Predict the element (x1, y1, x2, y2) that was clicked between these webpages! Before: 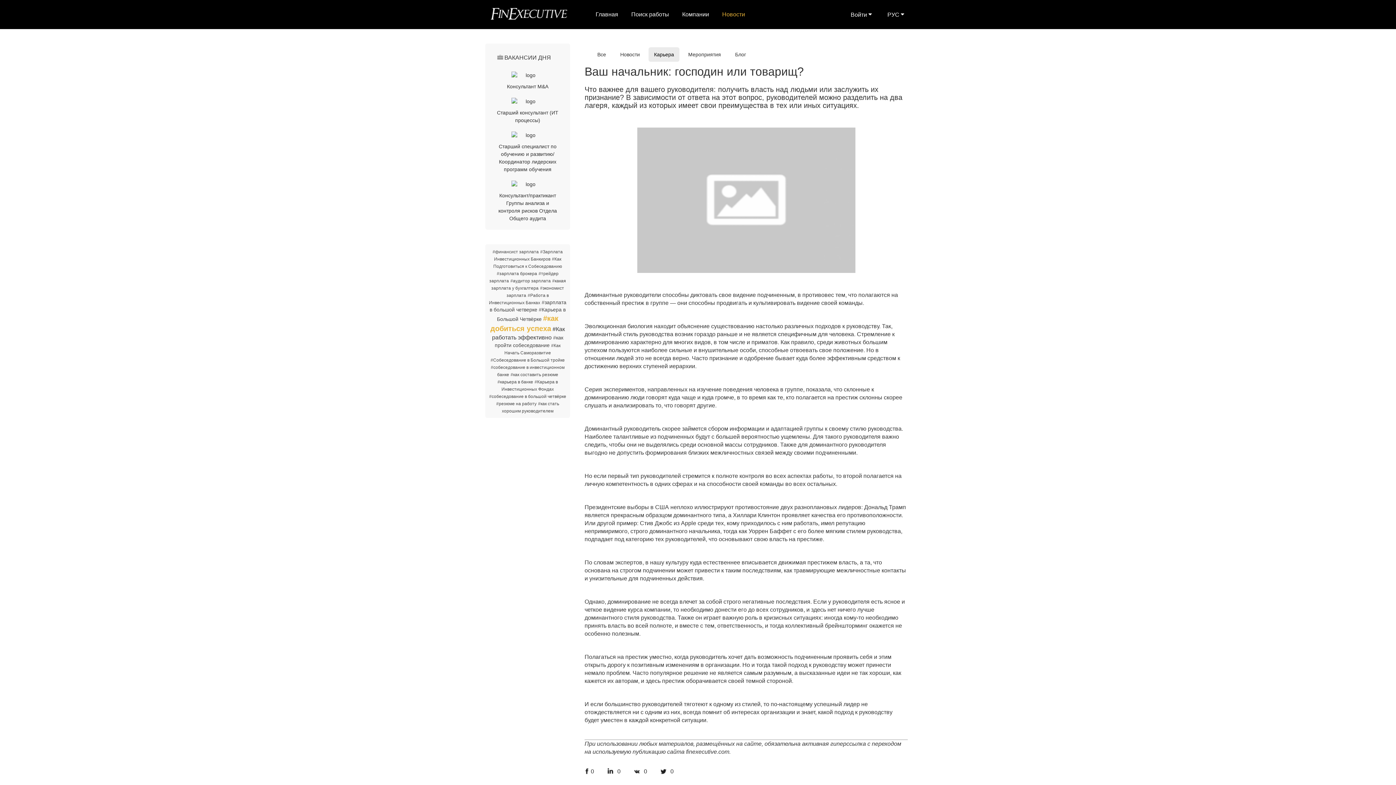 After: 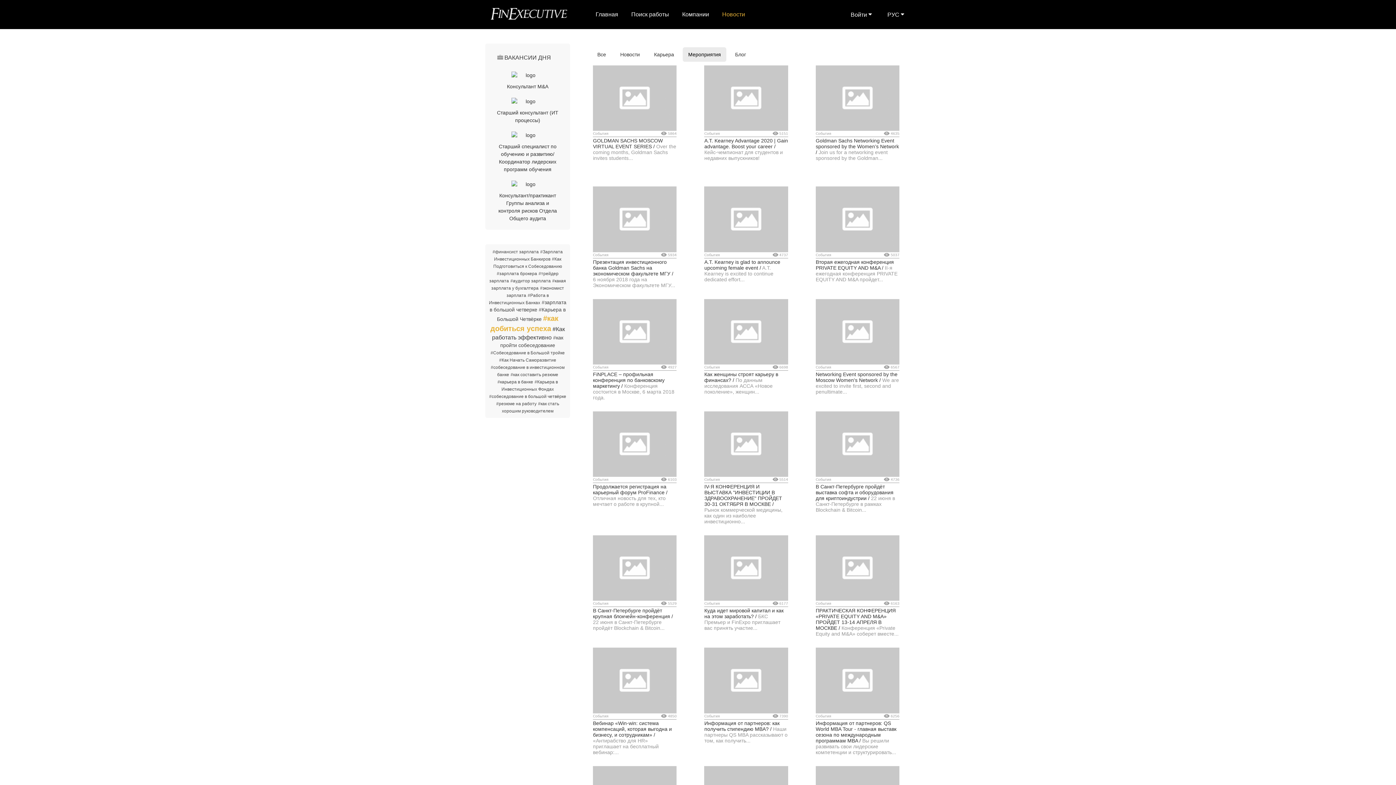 Action: label: Мероприятия bbox: (688, 51, 721, 57)